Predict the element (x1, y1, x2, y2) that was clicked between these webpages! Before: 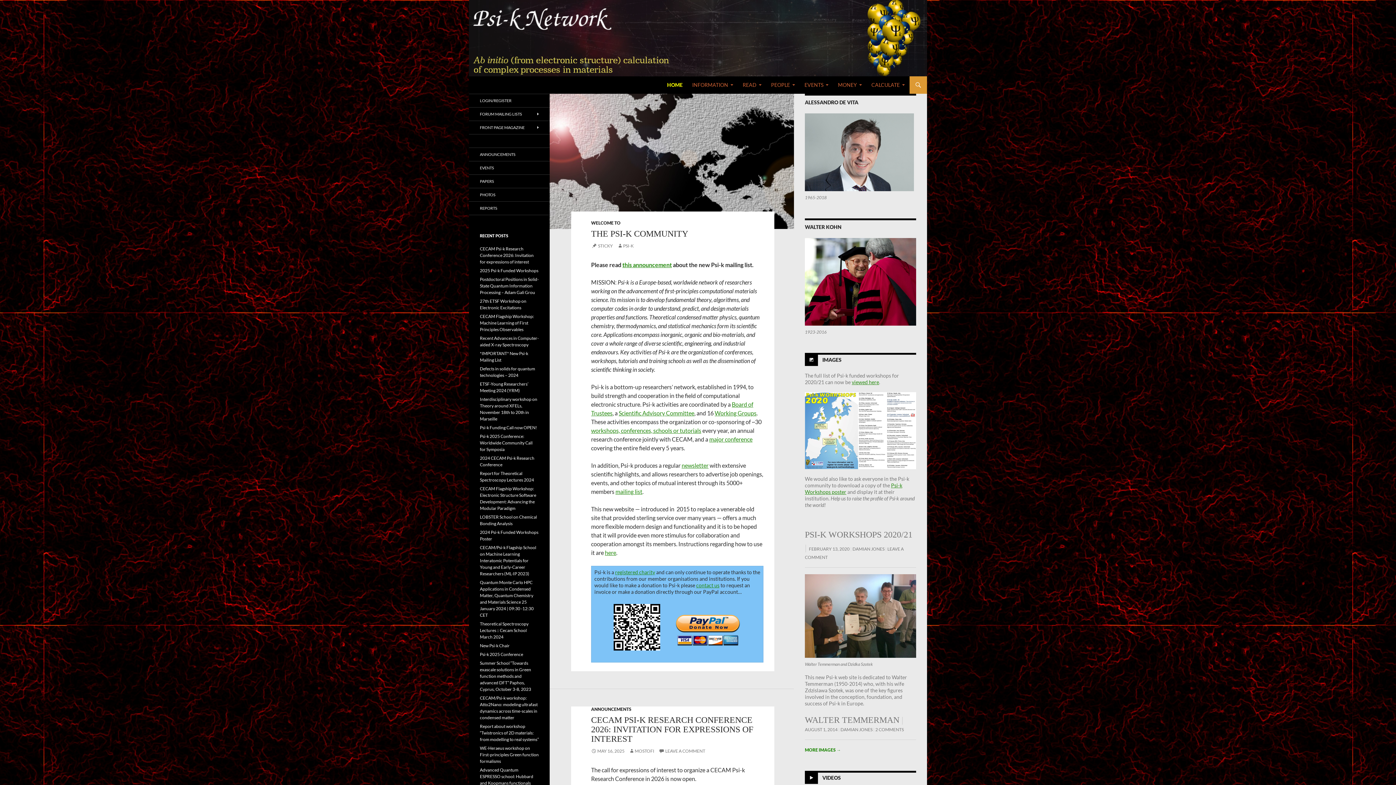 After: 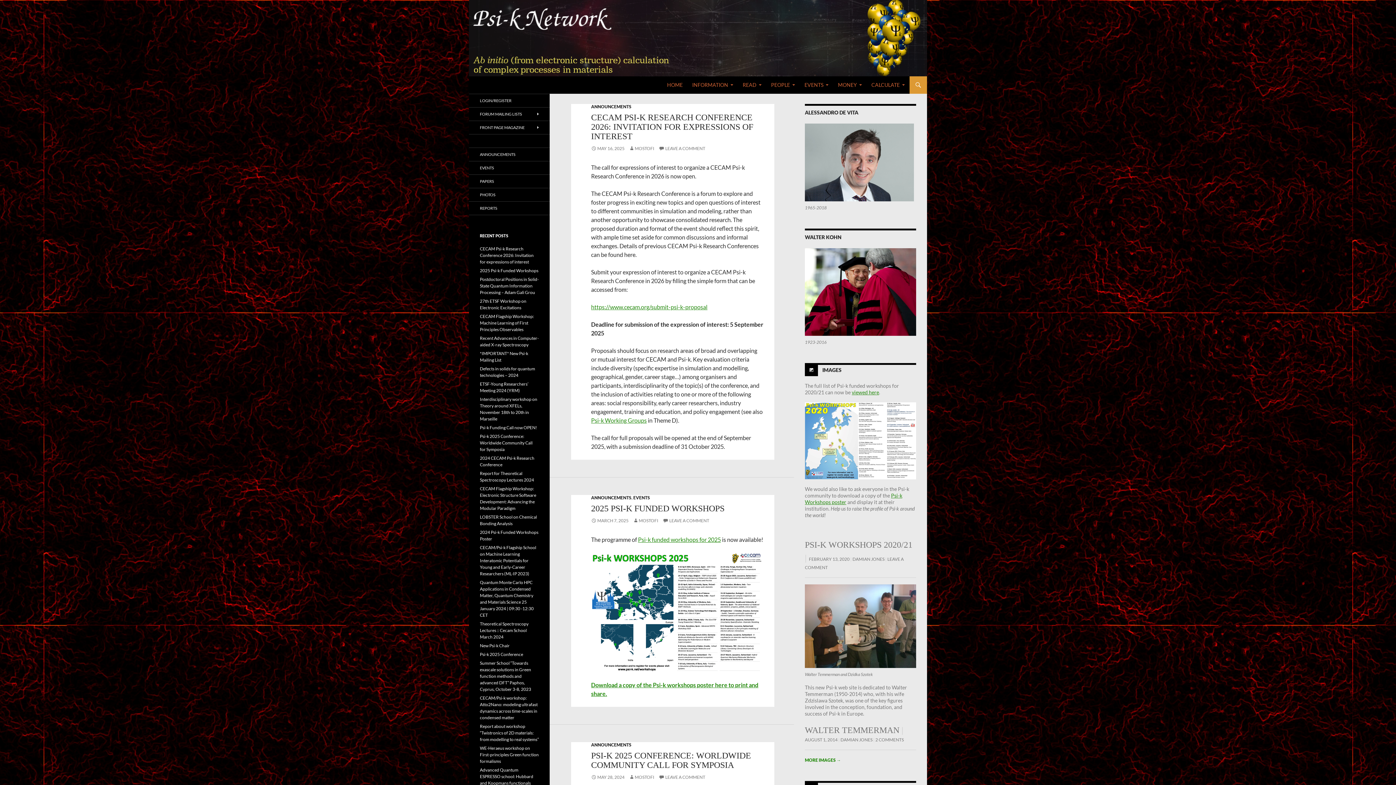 Action: label: MOSTOFI bbox: (629, 748, 654, 754)